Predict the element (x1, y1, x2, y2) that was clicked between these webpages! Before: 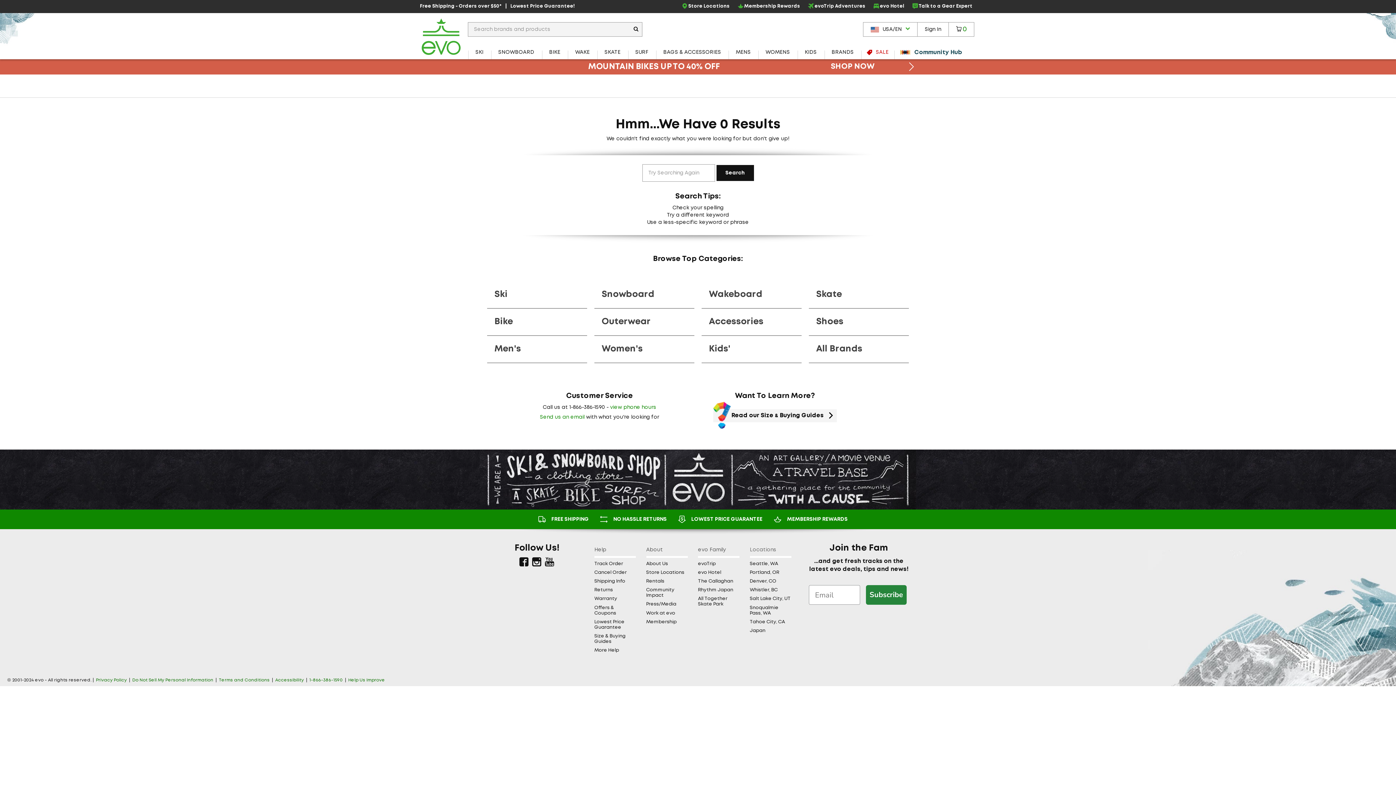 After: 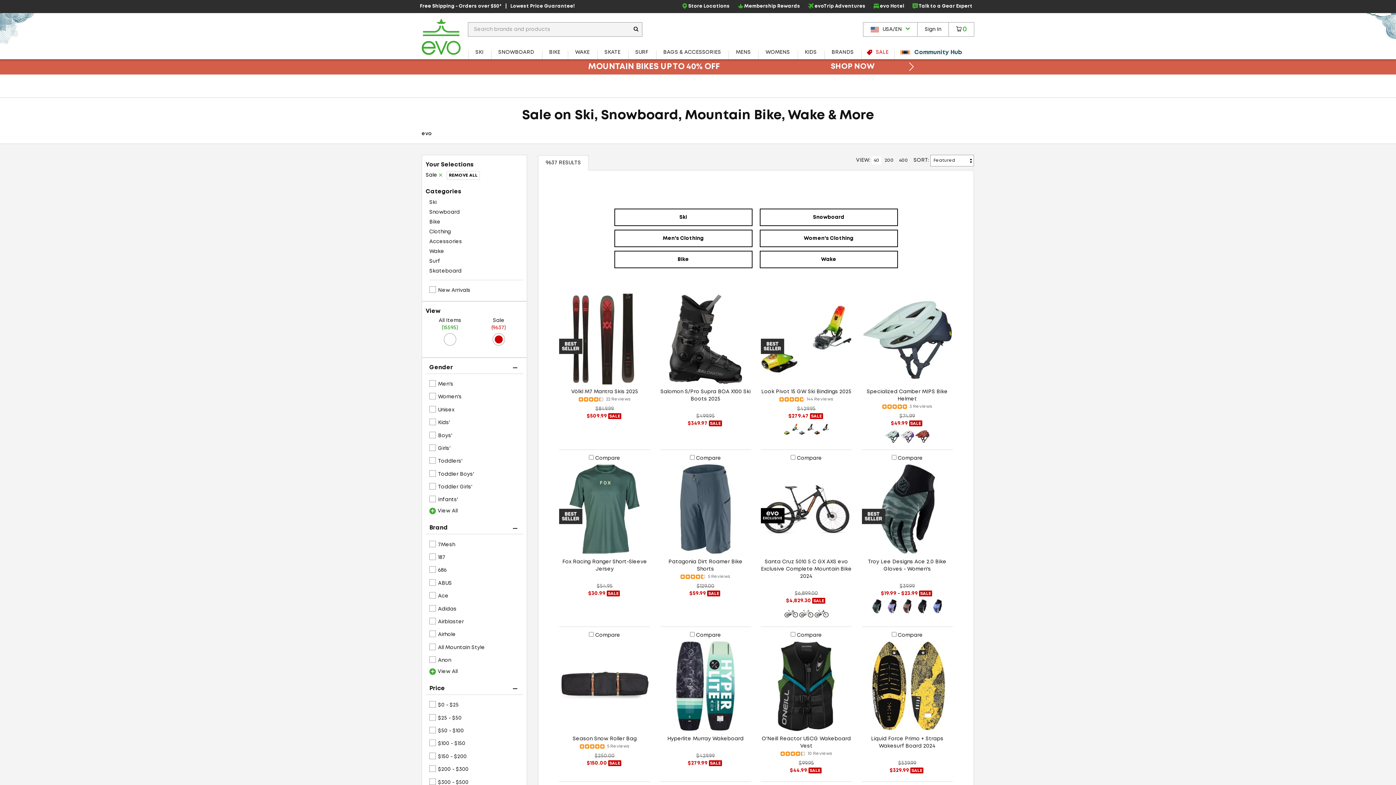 Action: bbox: (861, 45, 894, 59) label: SALE